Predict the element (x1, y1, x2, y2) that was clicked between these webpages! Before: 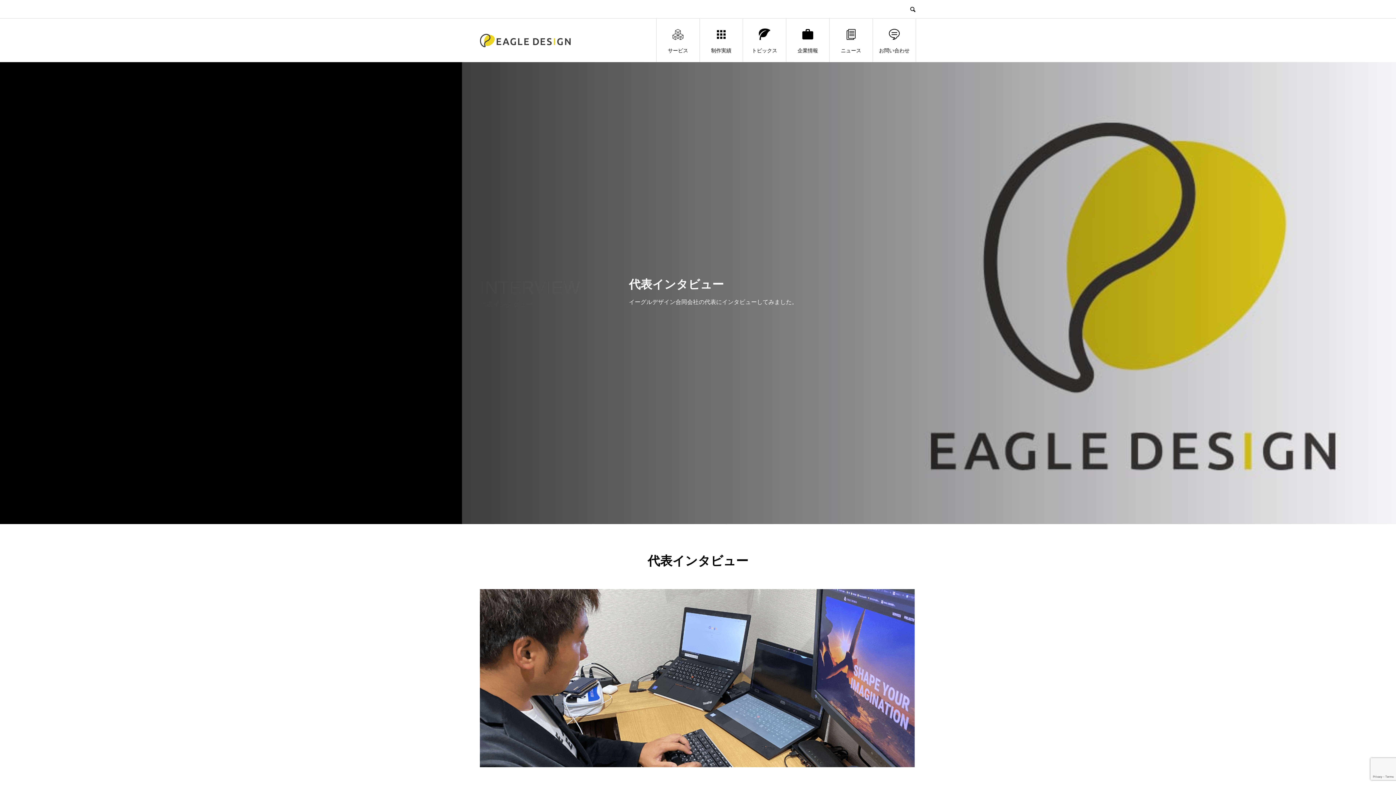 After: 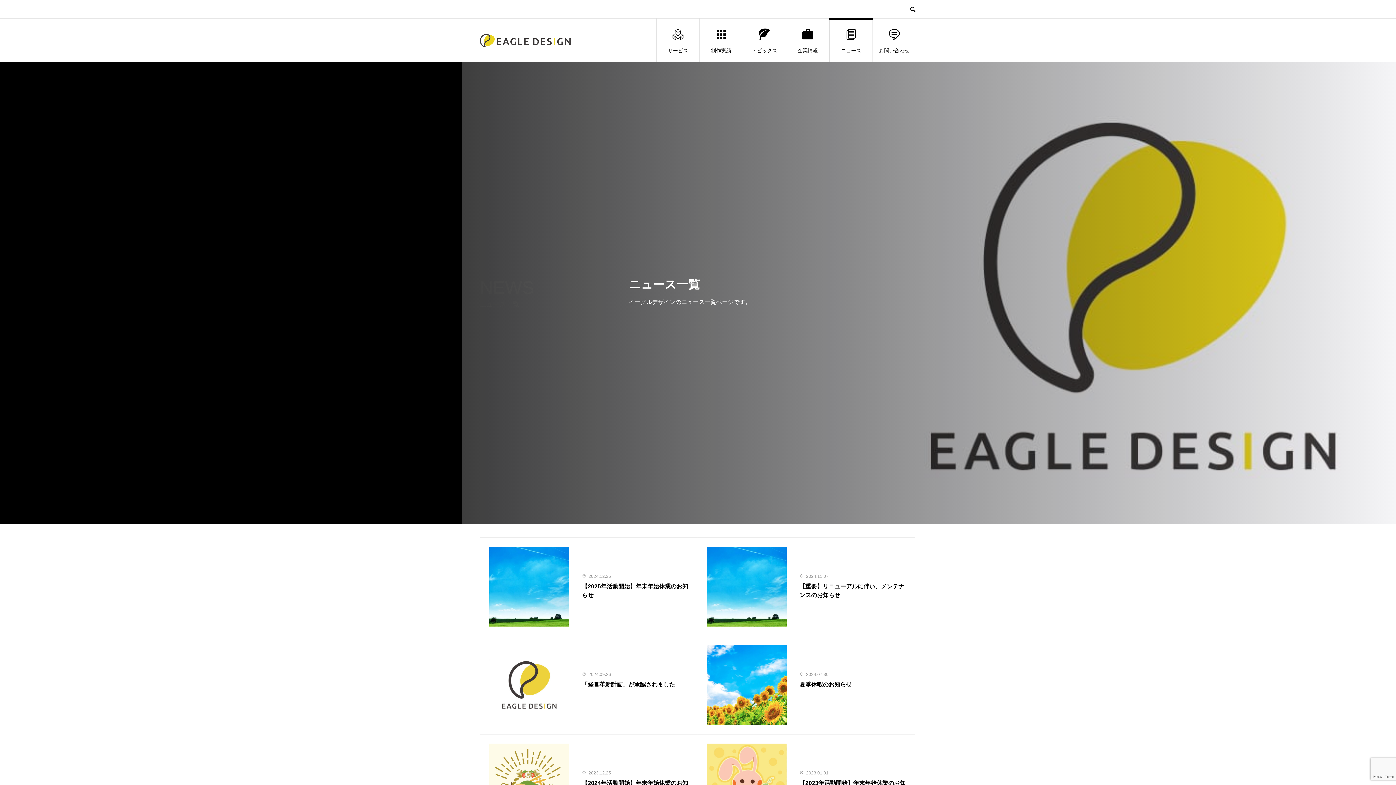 Action: bbox: (829, 18, 872, 62) label: ニュース